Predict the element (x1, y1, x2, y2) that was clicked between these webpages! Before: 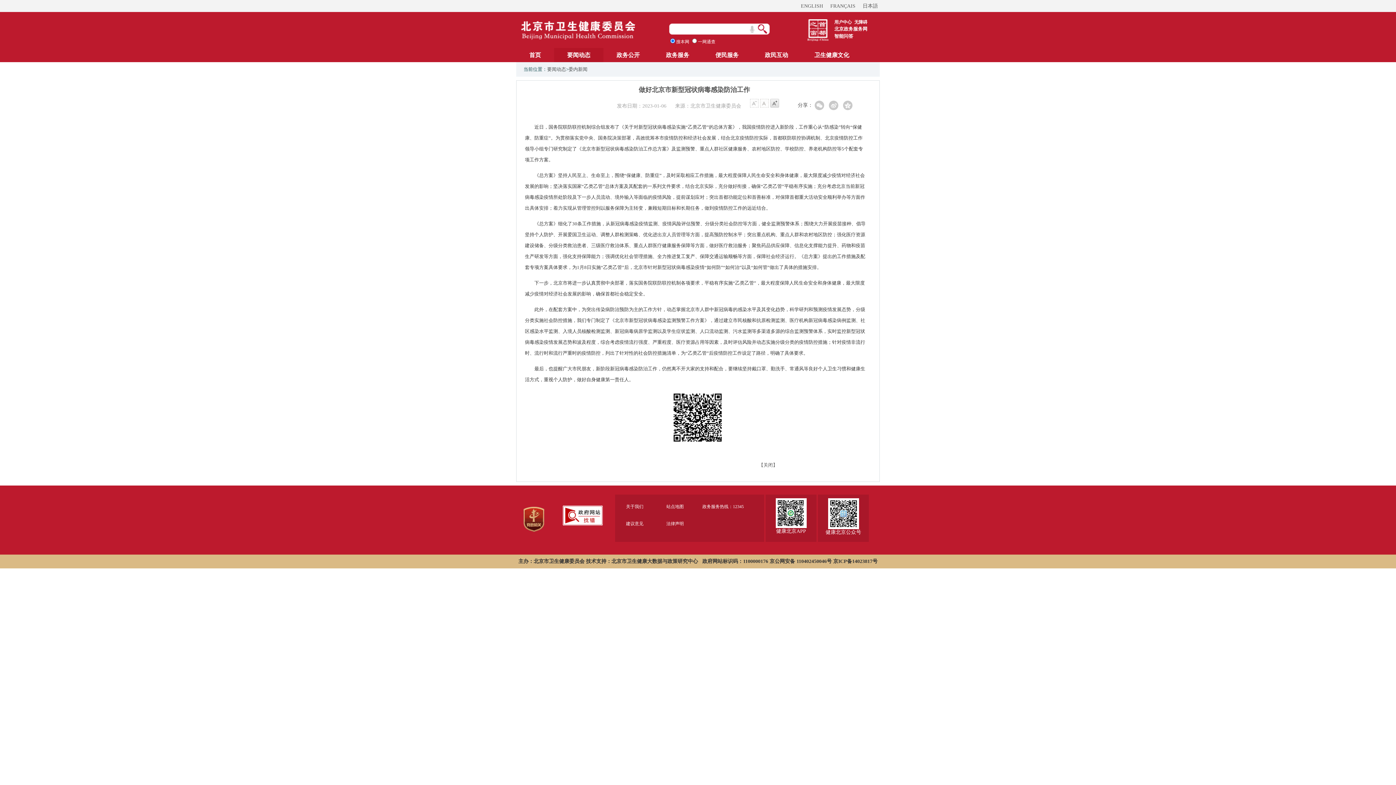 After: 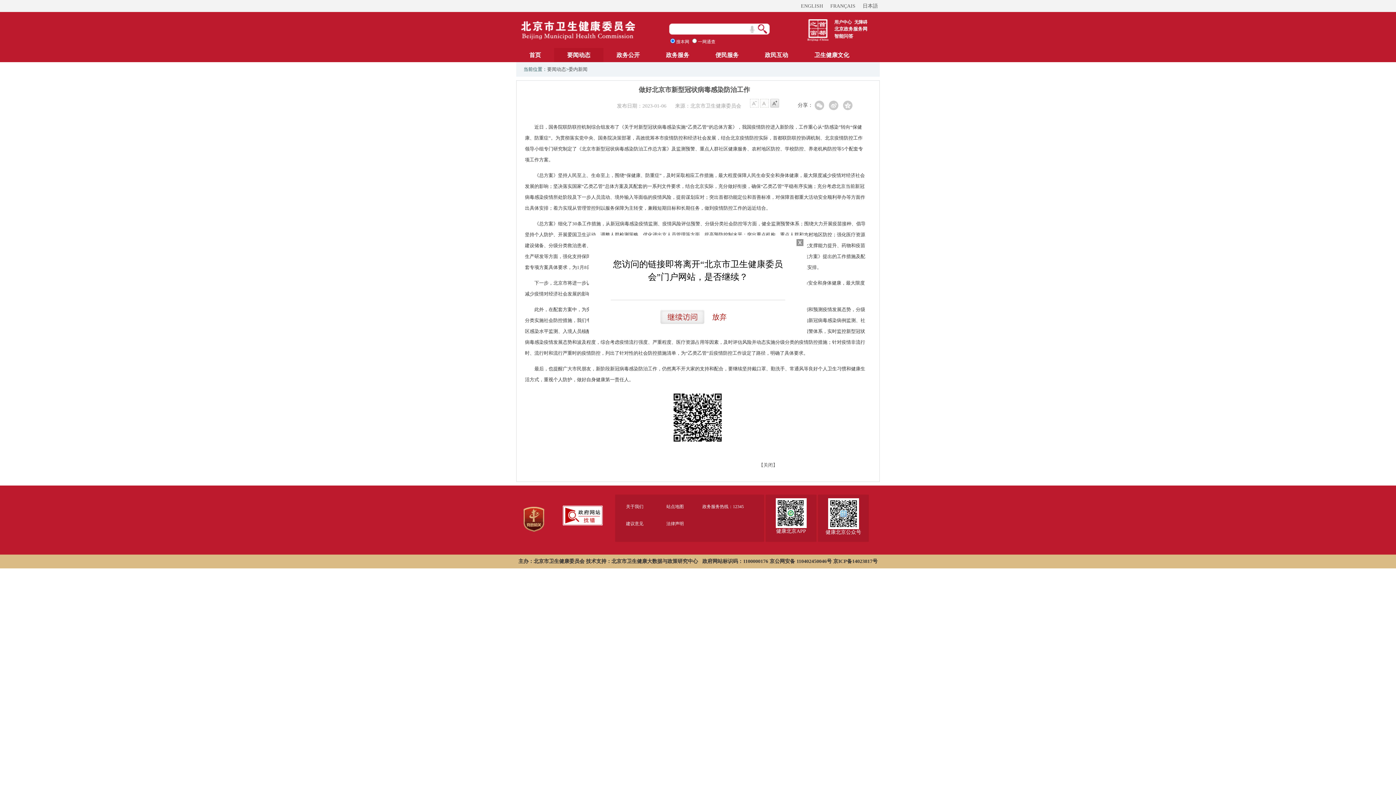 Action: label: 北京政务服务网 bbox: (834, 26, 867, 31)